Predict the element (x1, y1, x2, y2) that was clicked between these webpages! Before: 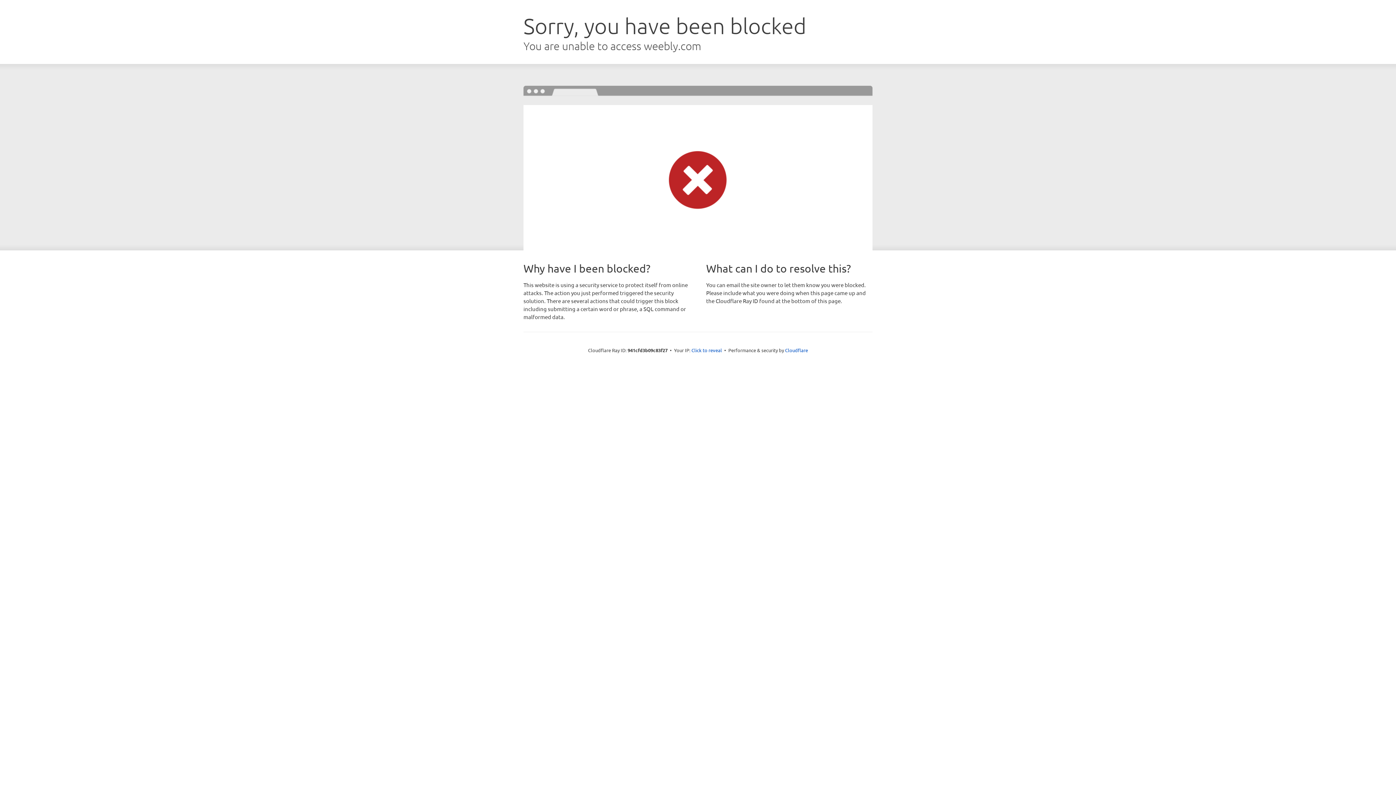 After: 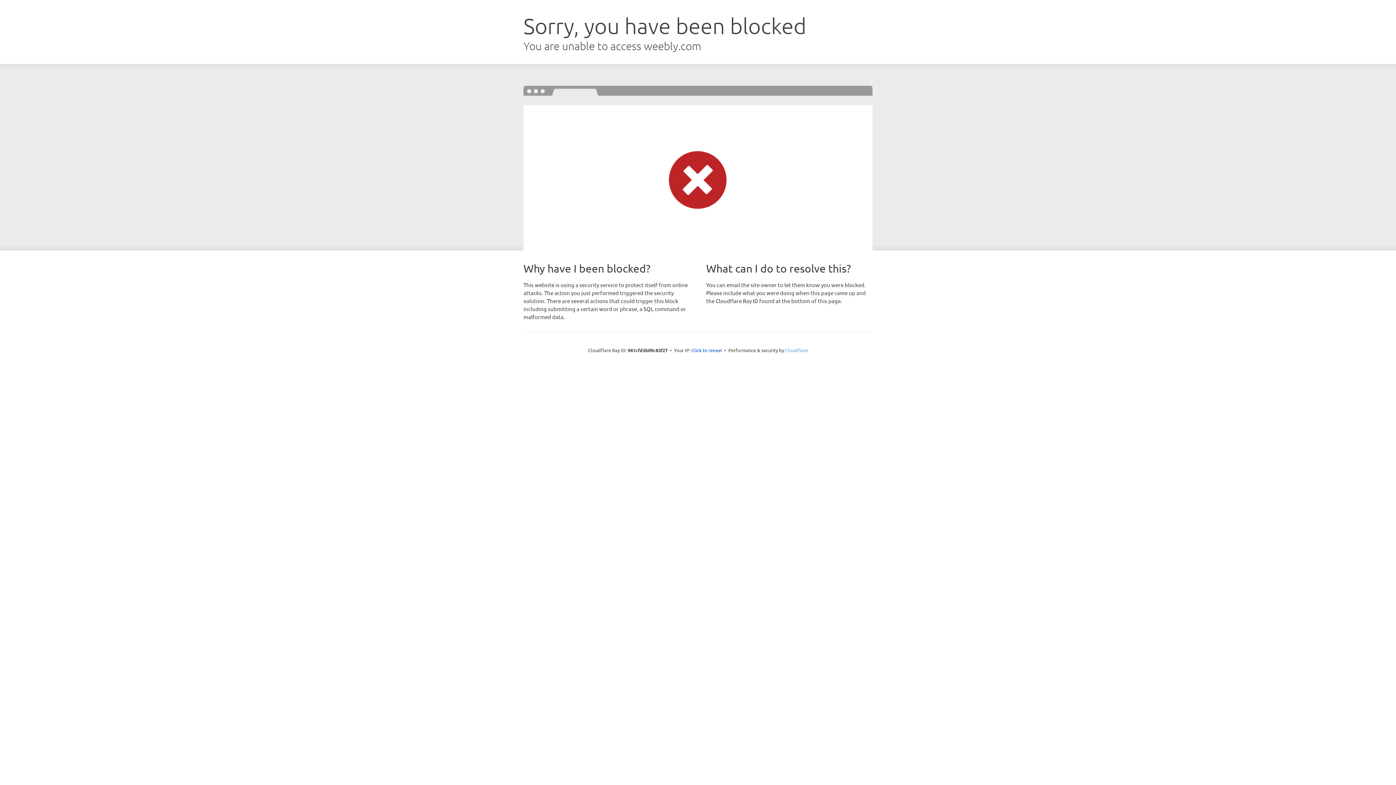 Action: bbox: (785, 347, 808, 353) label: Cloudflare